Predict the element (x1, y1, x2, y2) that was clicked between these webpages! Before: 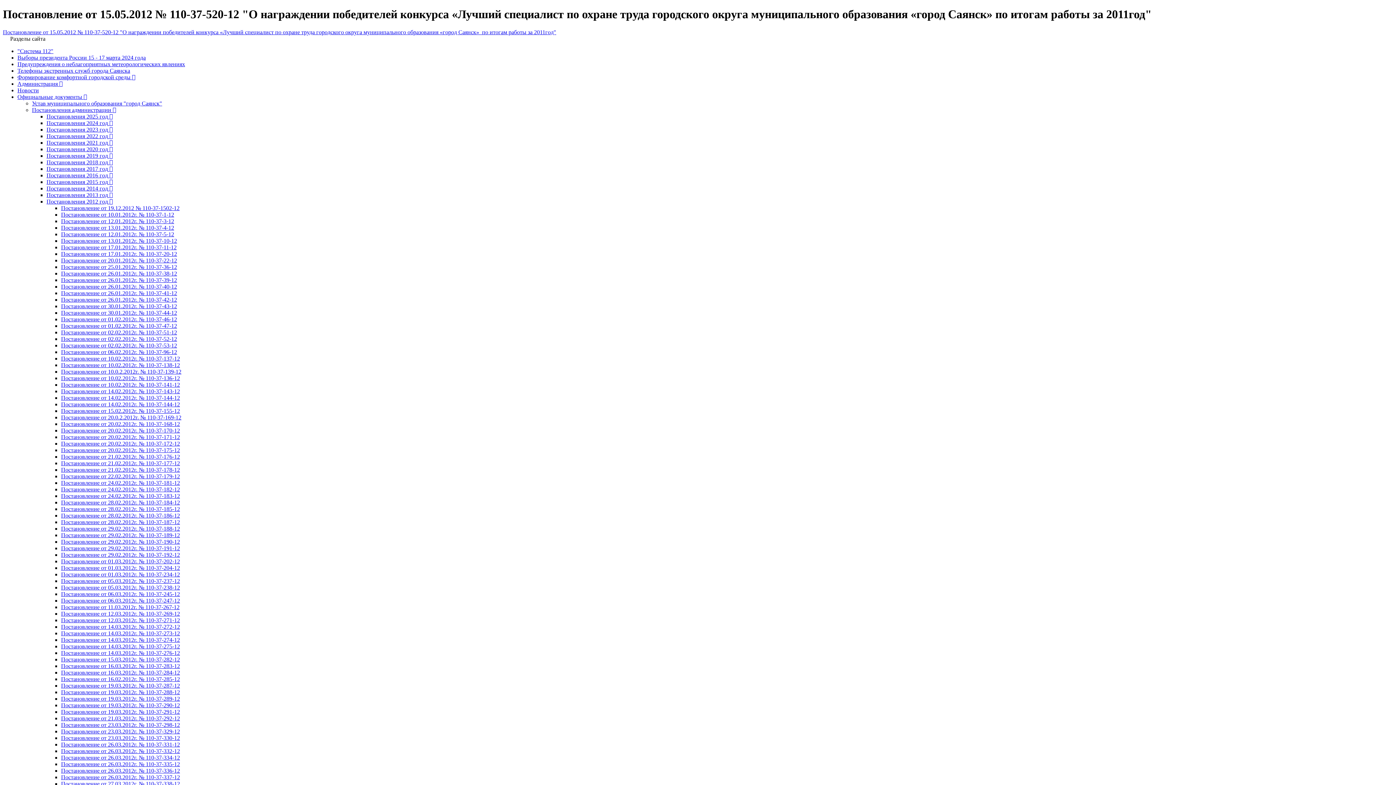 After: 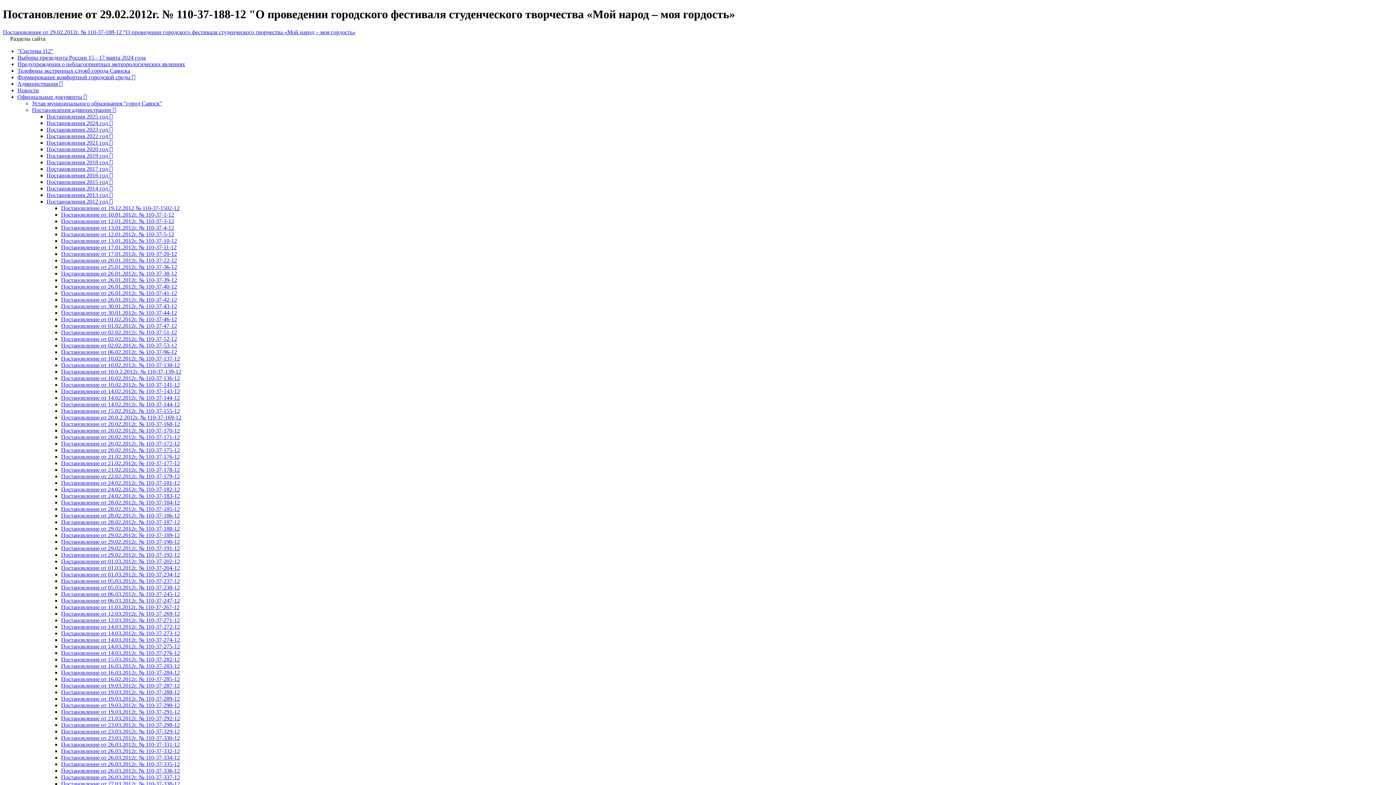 Action: bbox: (61, 525, 180, 531) label: Постановление от 29.02.2012г. № 110-37-188-12